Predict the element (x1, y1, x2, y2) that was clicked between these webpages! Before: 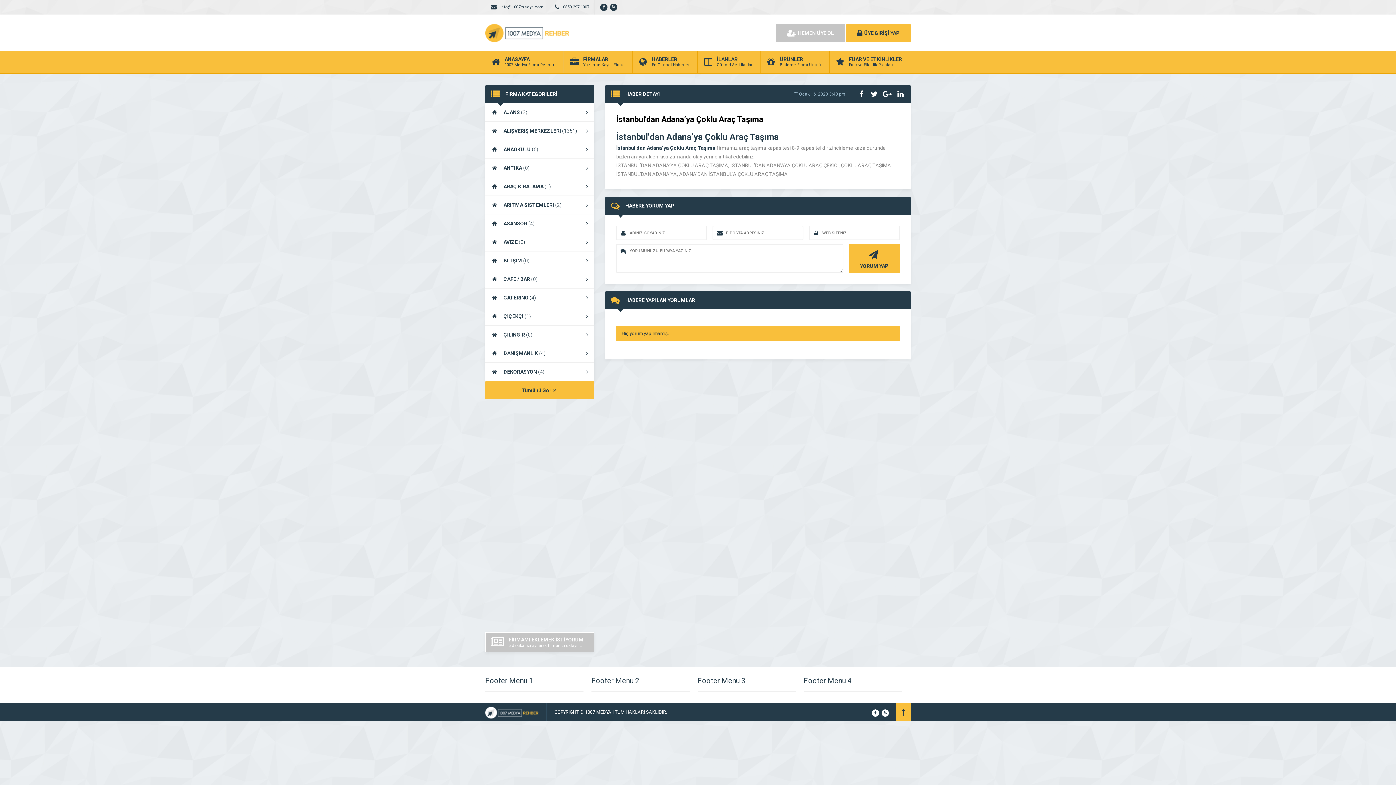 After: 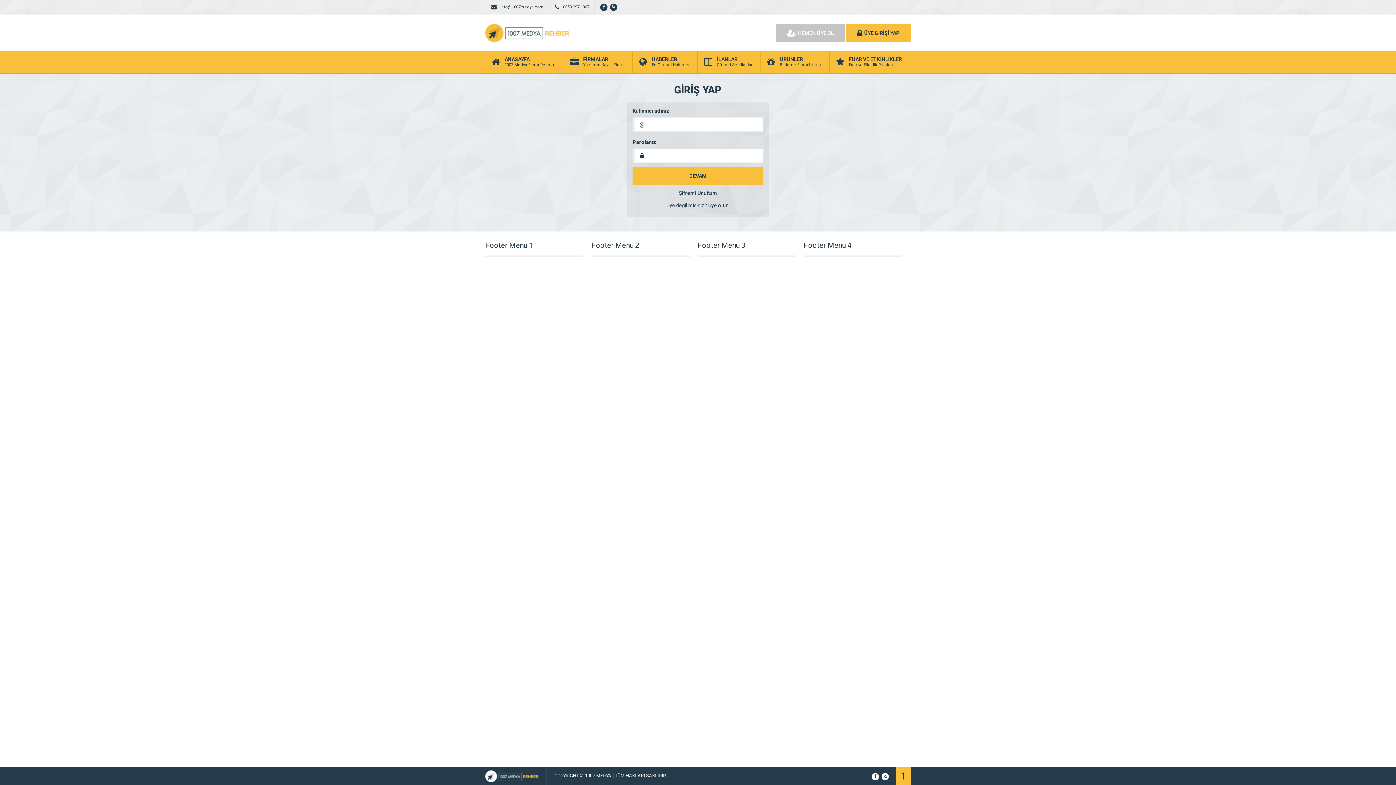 Action: bbox: (485, 632, 594, 652) label: FİRMAMI EKLEMEK İSTİYORUM
5 dakikanızı ayırarak firmanızı ekleyin..